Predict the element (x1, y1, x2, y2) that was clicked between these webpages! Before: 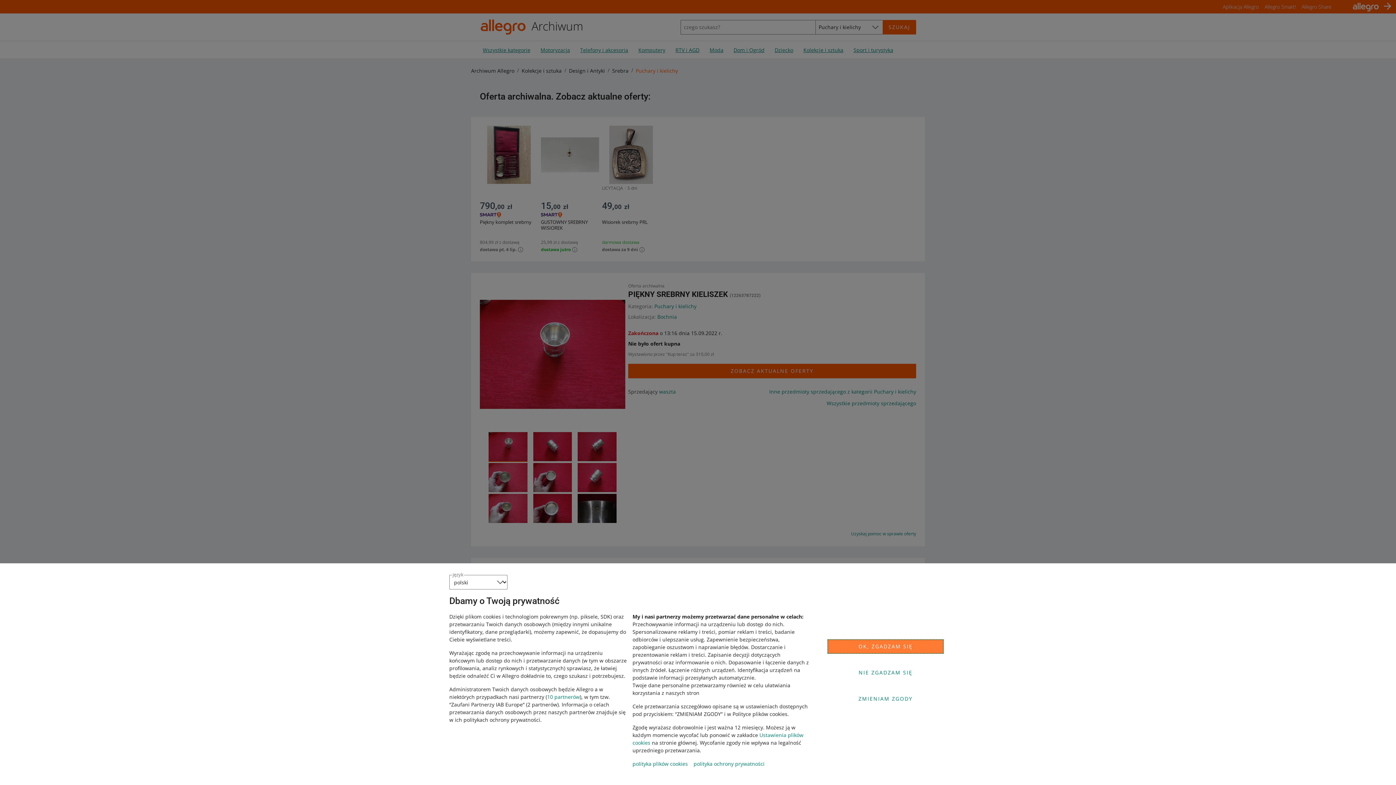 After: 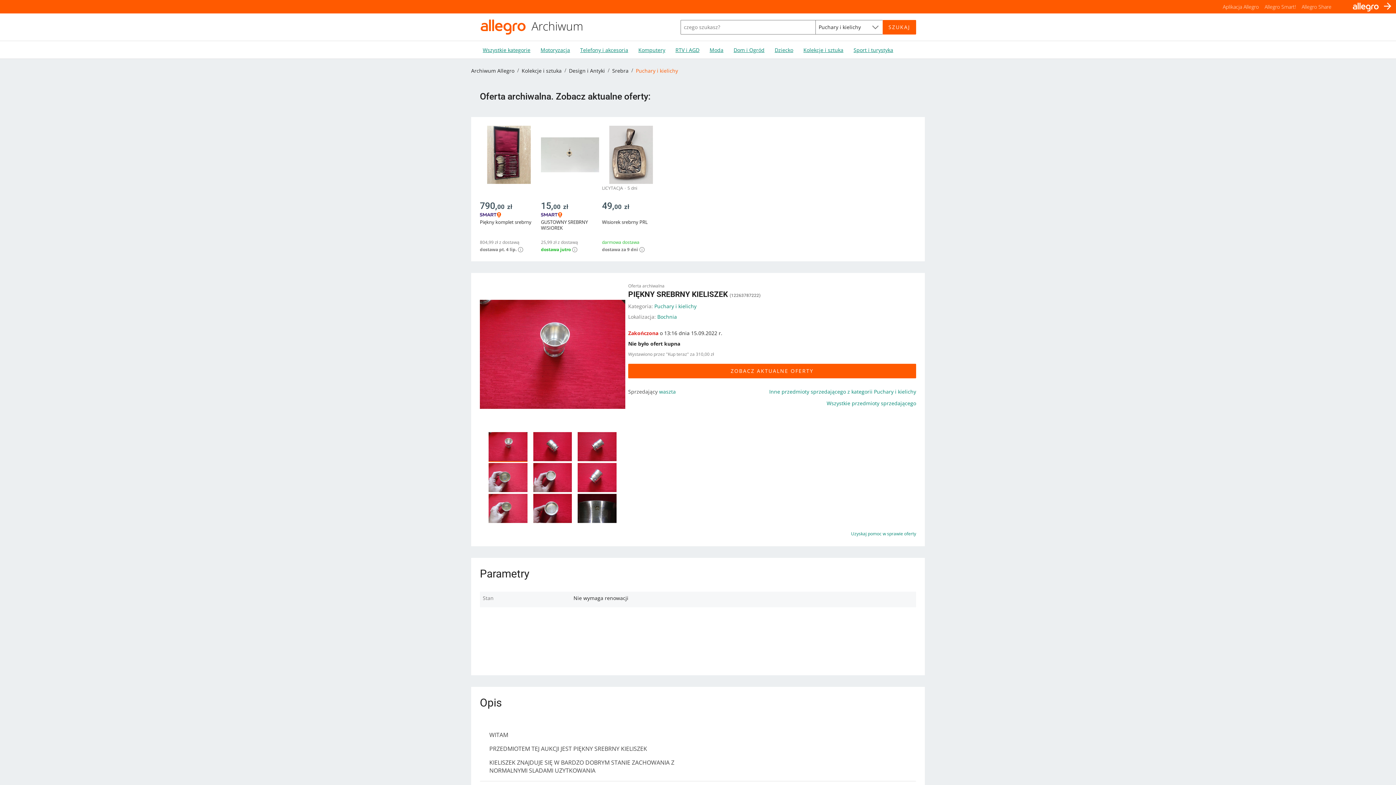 Action: bbox: (827, 665, 944, 680) label: NIE ZGADZAM SIĘ